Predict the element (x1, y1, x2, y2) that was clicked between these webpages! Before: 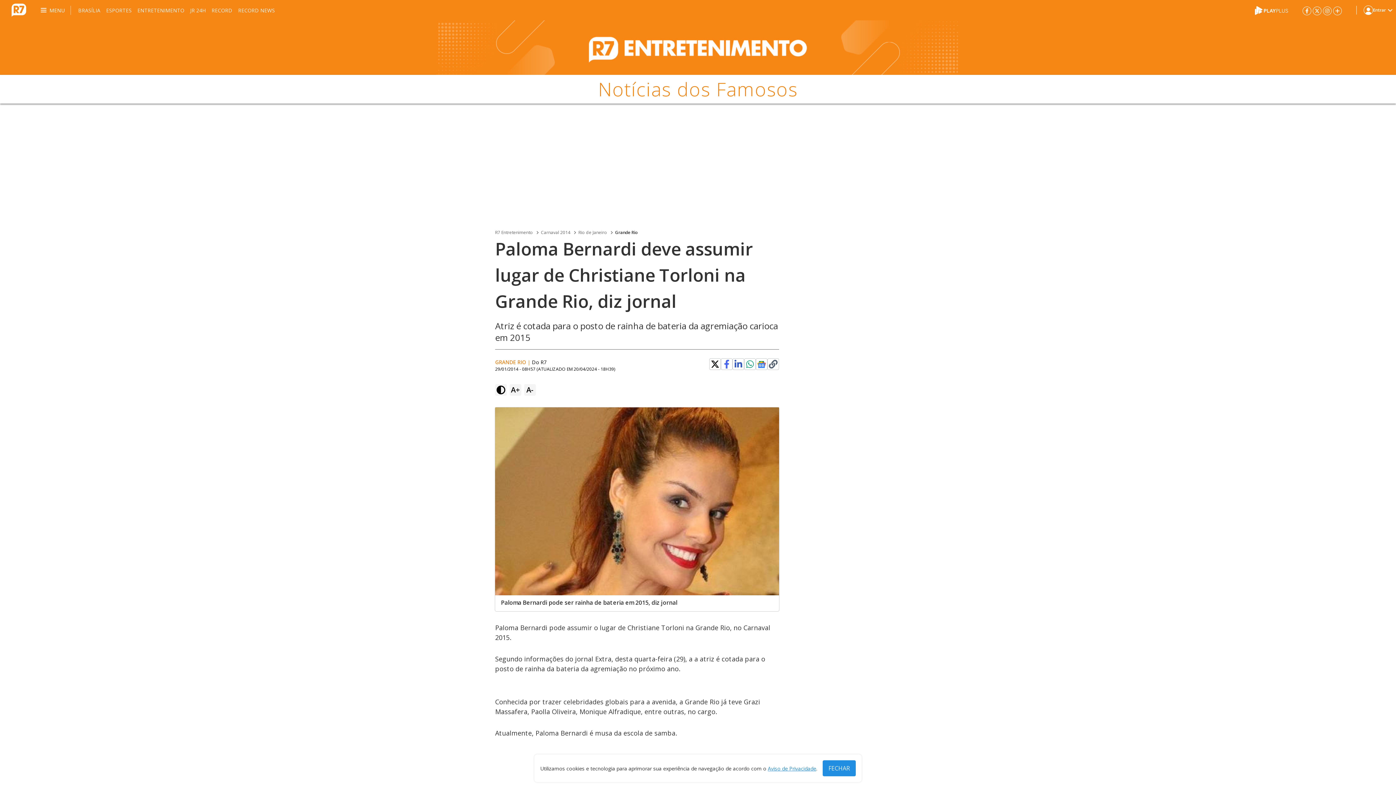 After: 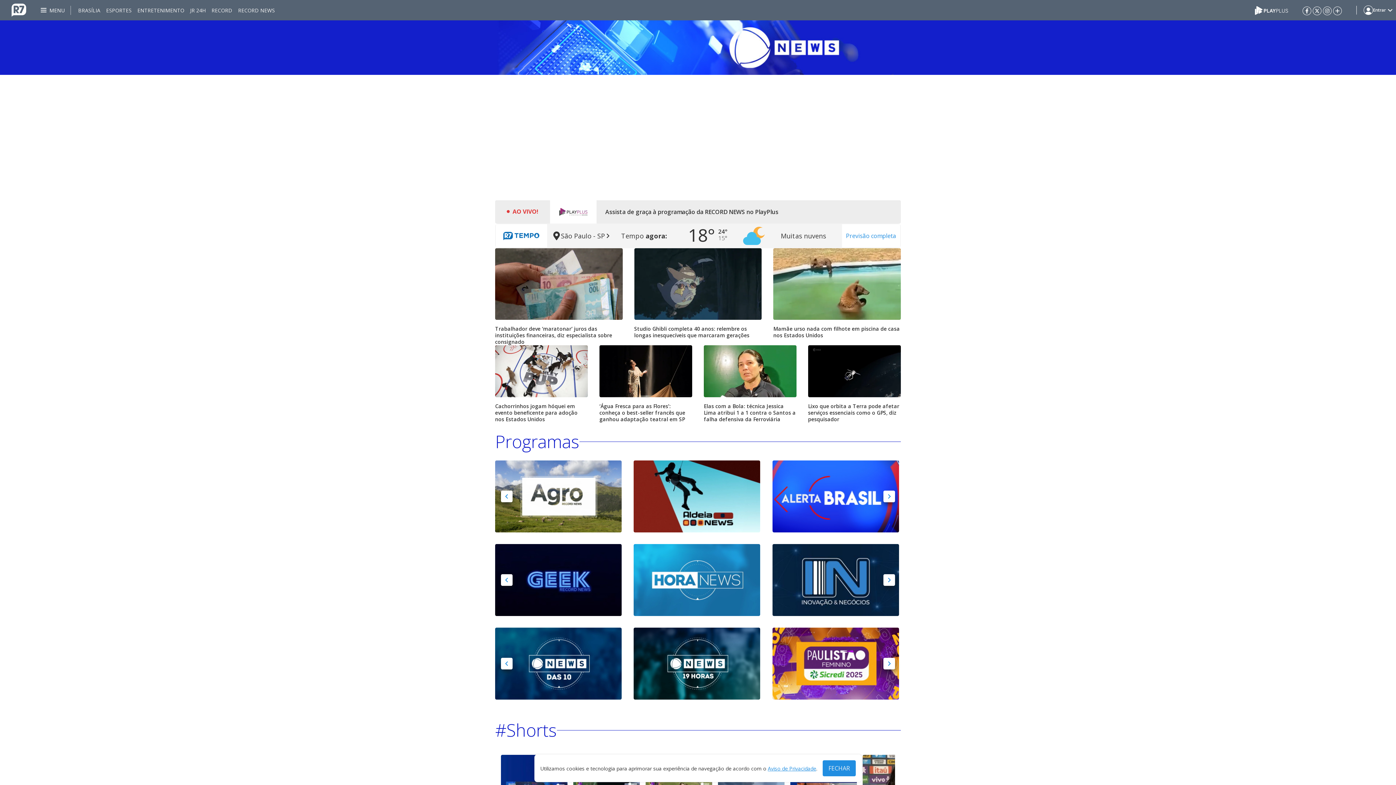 Action: label: RECORD NEWS bbox: (238, 0, 274, 20)